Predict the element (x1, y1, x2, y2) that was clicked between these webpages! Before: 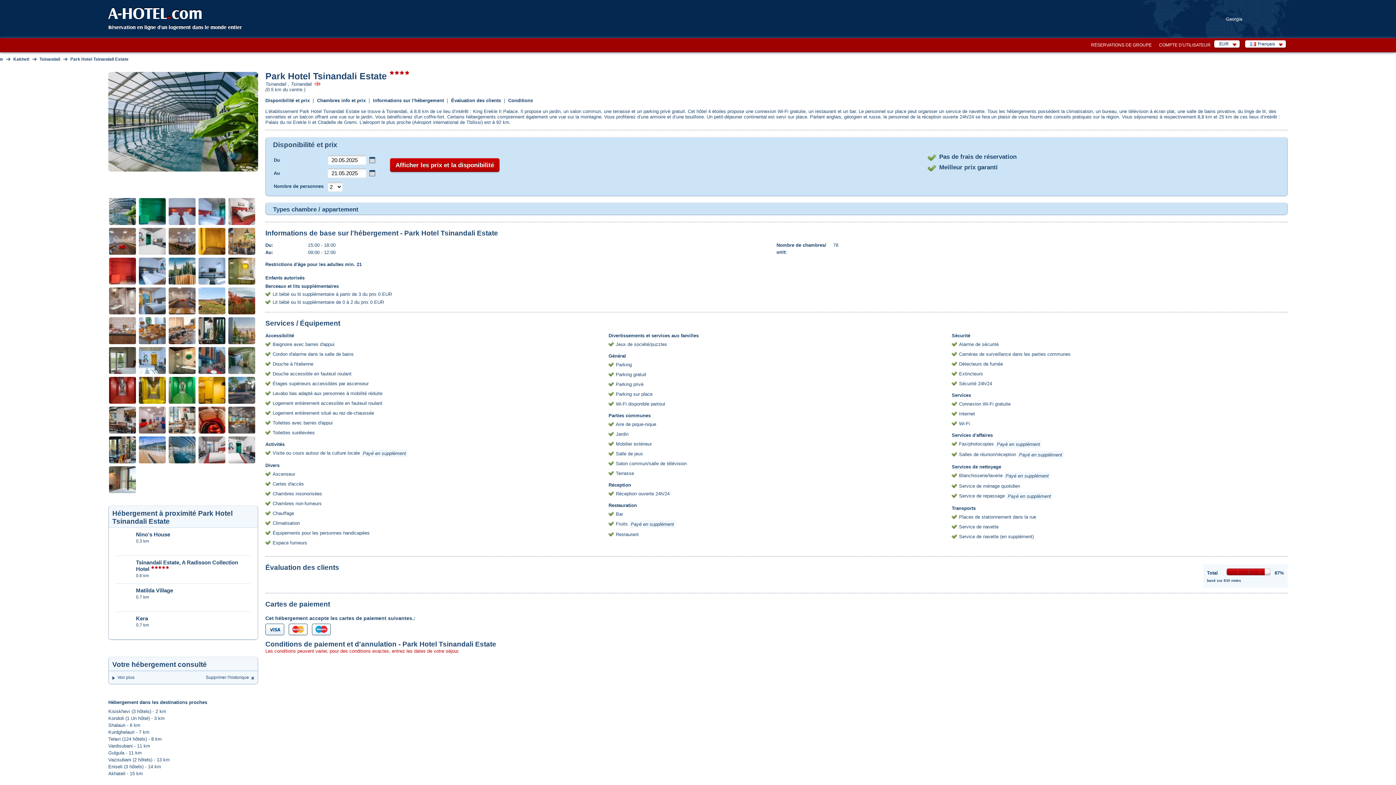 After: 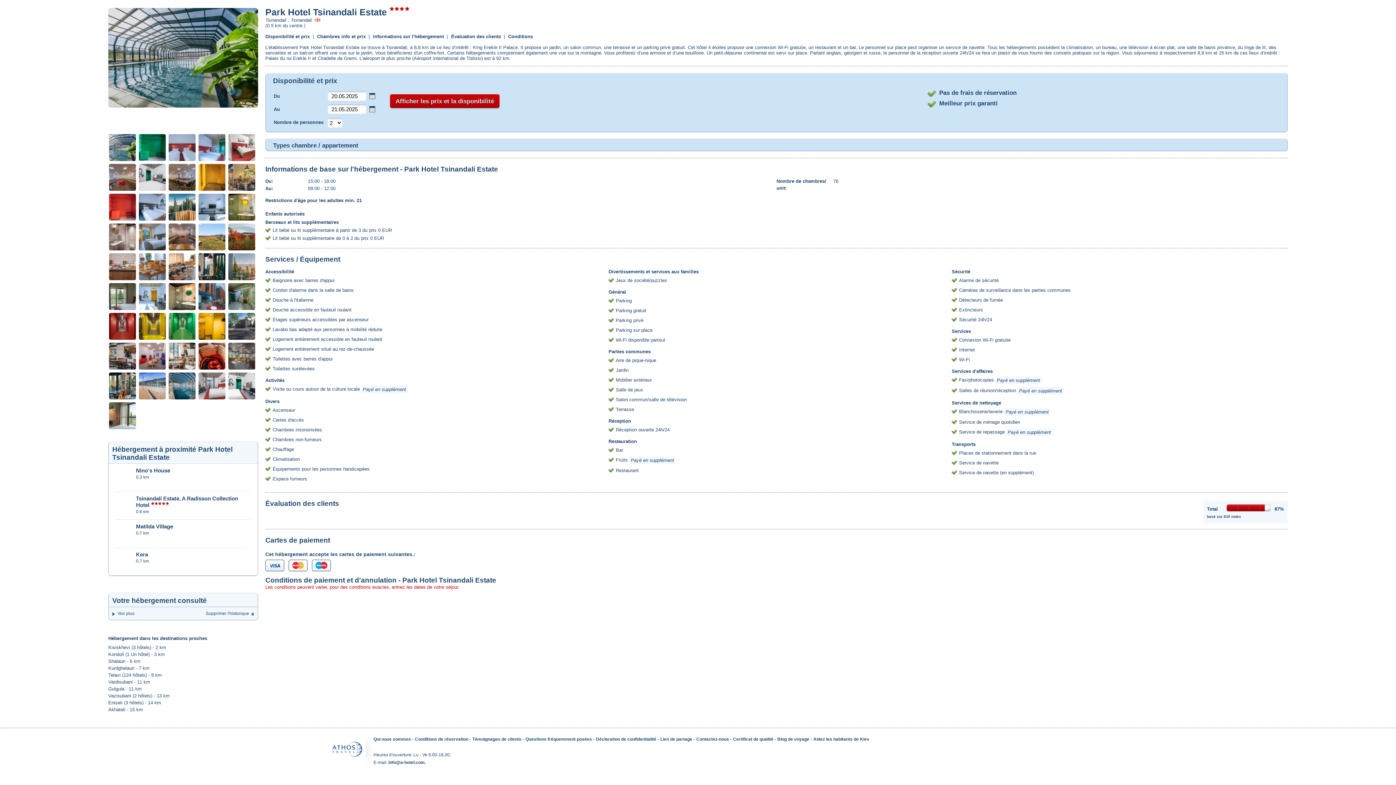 Action: bbox: (373, 97, 444, 103) label: Informations sur l'hébergement